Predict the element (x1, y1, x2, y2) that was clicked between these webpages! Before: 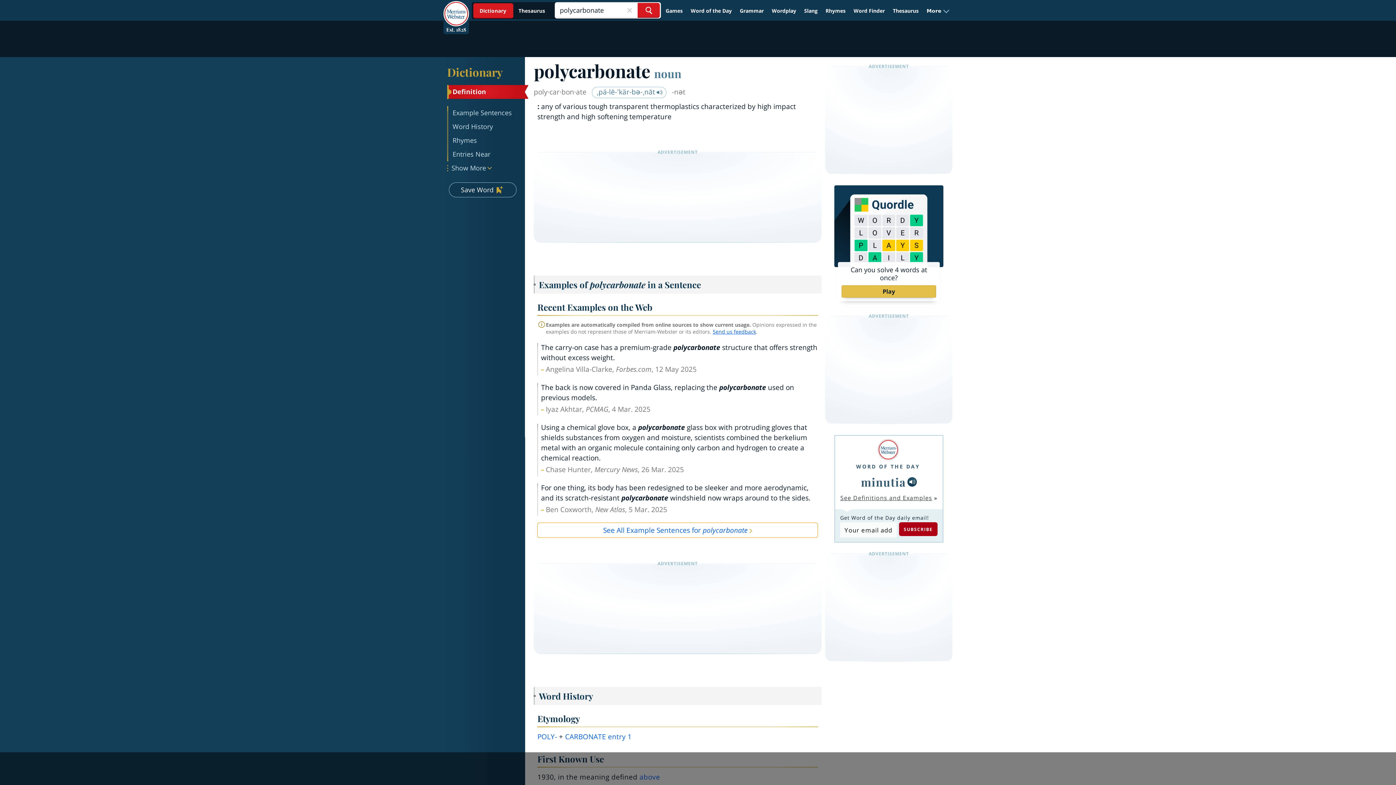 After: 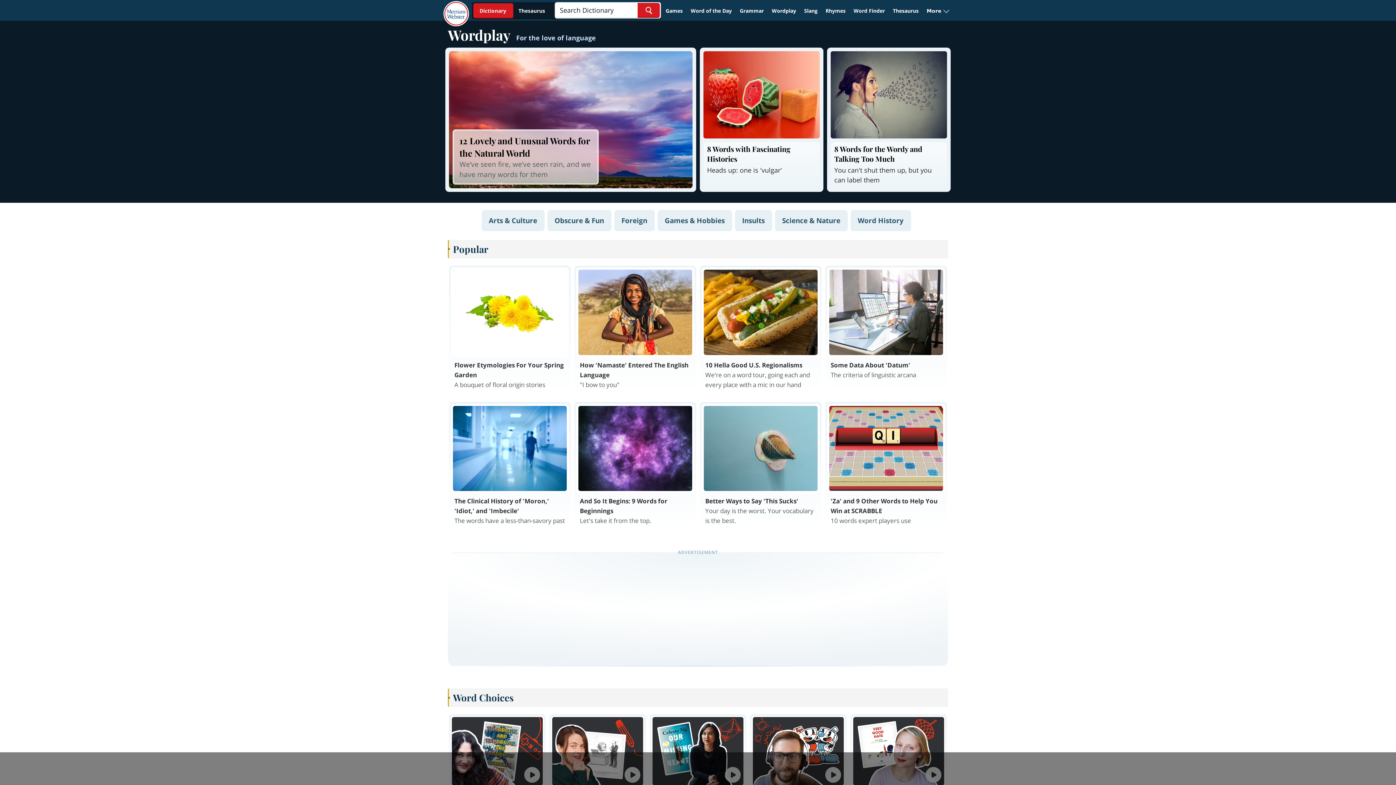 Action: bbox: (768, 4, 799, 17) label: Wordplay